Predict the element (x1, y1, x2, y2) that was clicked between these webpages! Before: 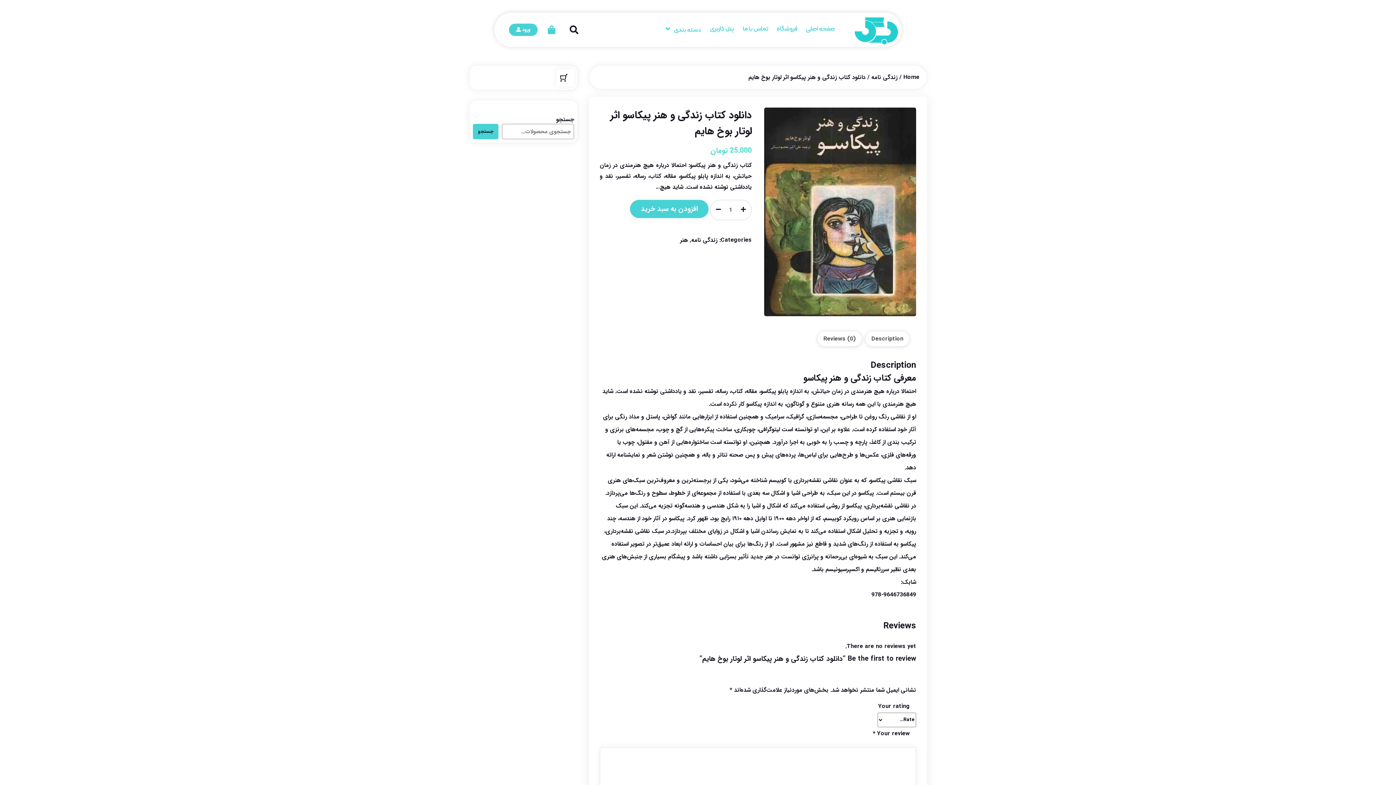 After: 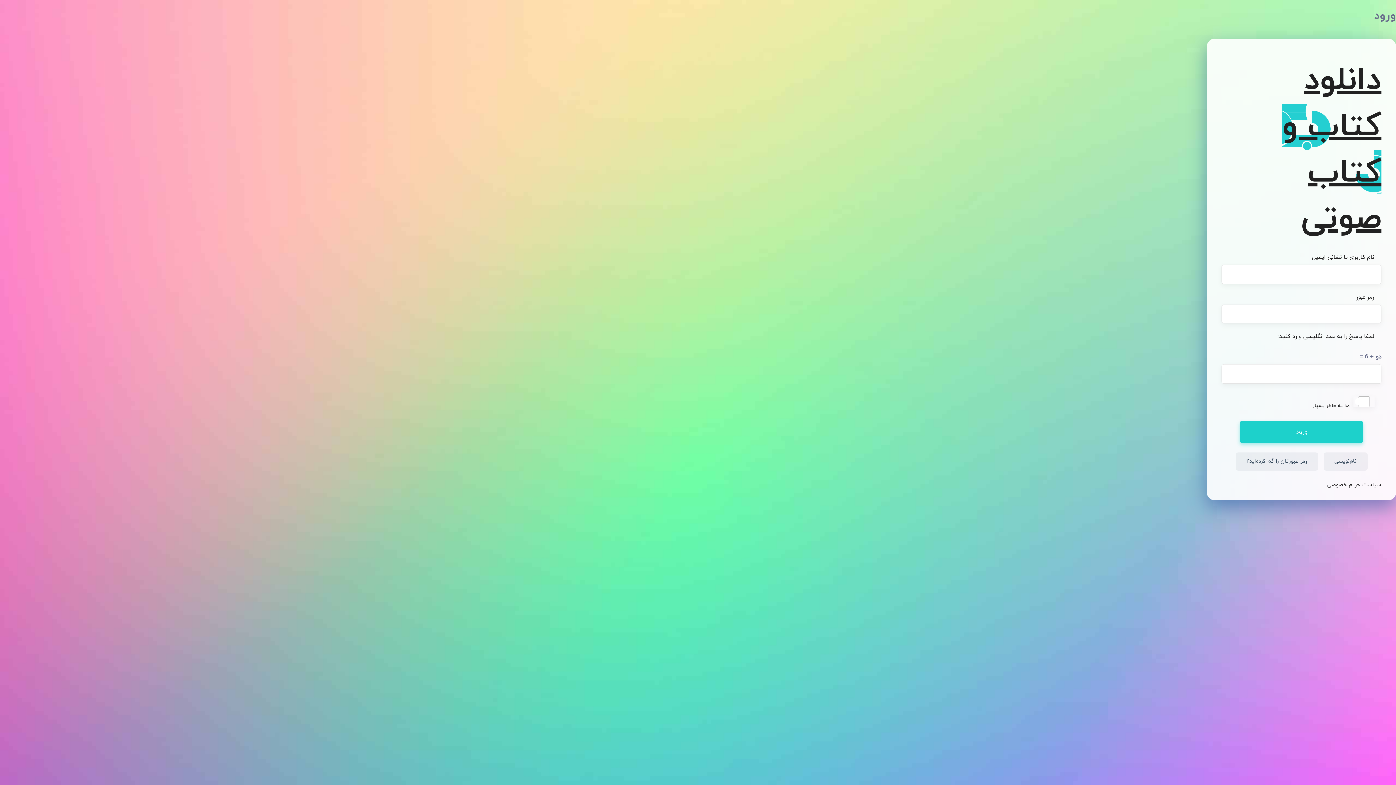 Action: label: پنل کاربری bbox: (707, 20, 736, 37)